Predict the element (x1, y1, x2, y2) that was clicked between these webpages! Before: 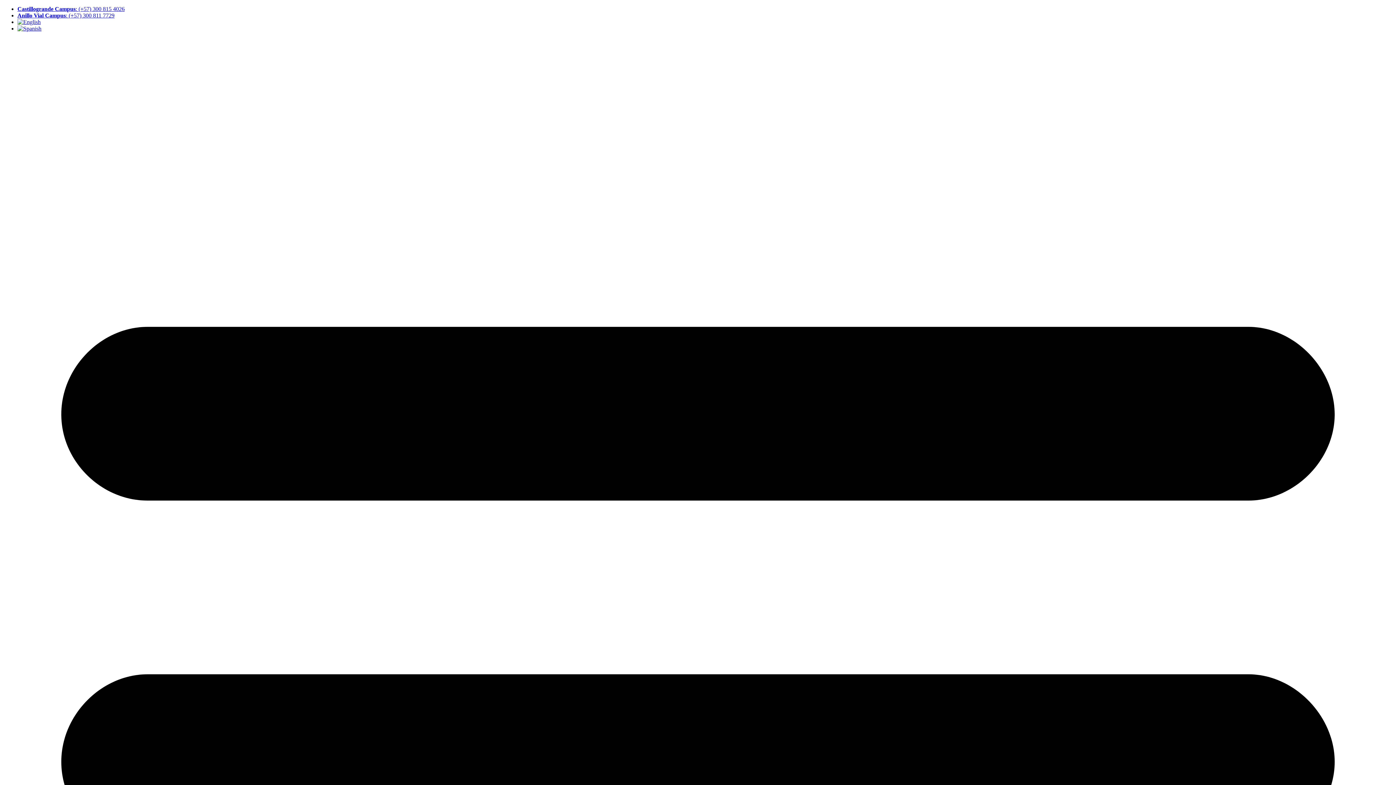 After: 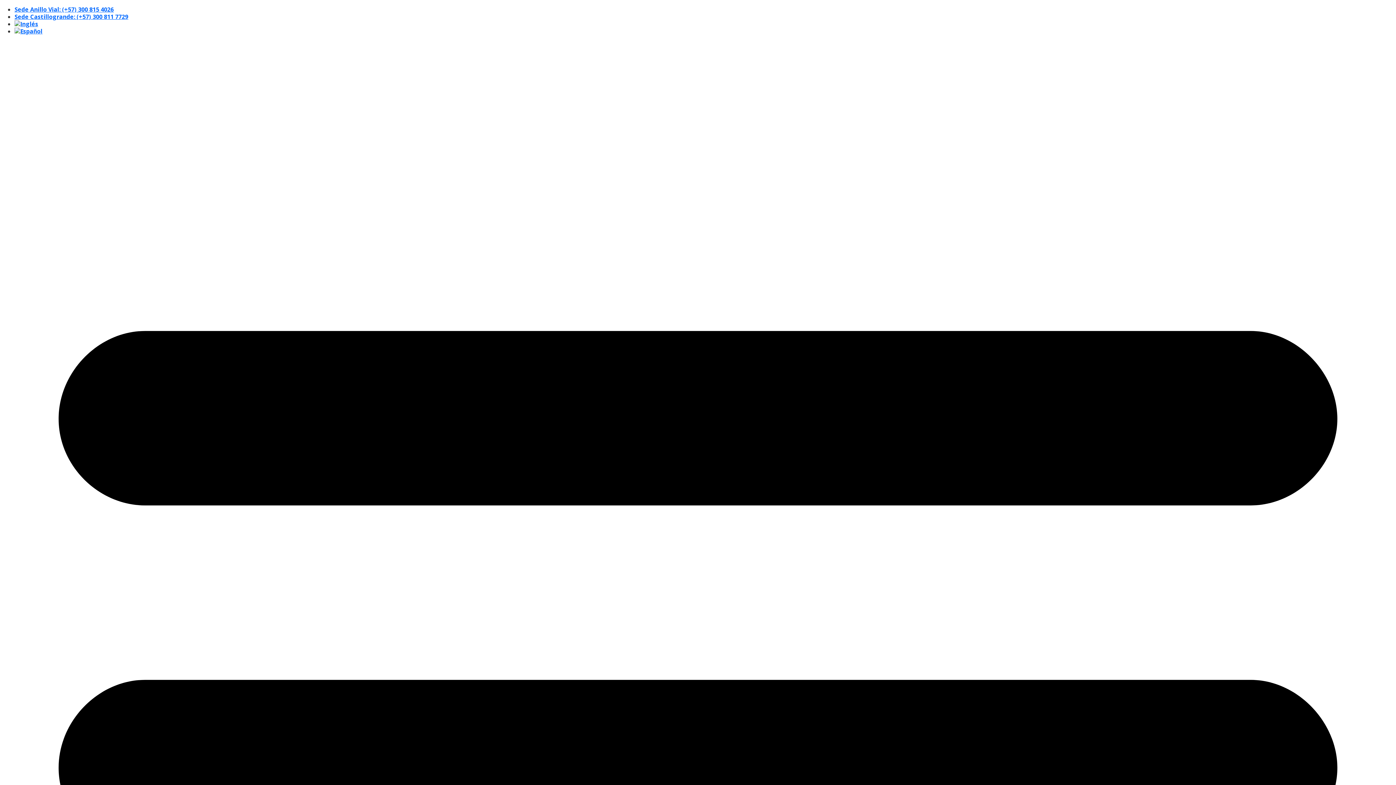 Action: bbox: (17, 25, 1393, 32)